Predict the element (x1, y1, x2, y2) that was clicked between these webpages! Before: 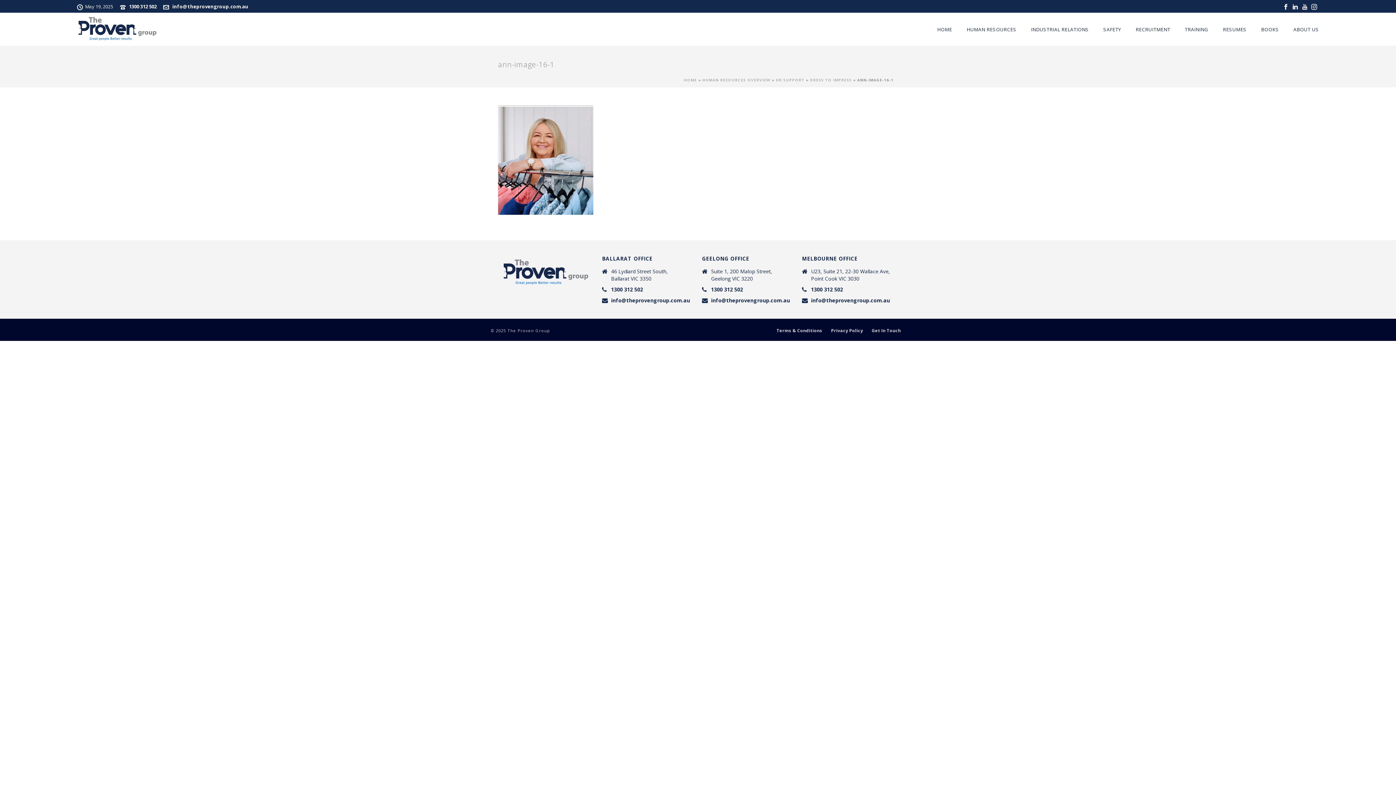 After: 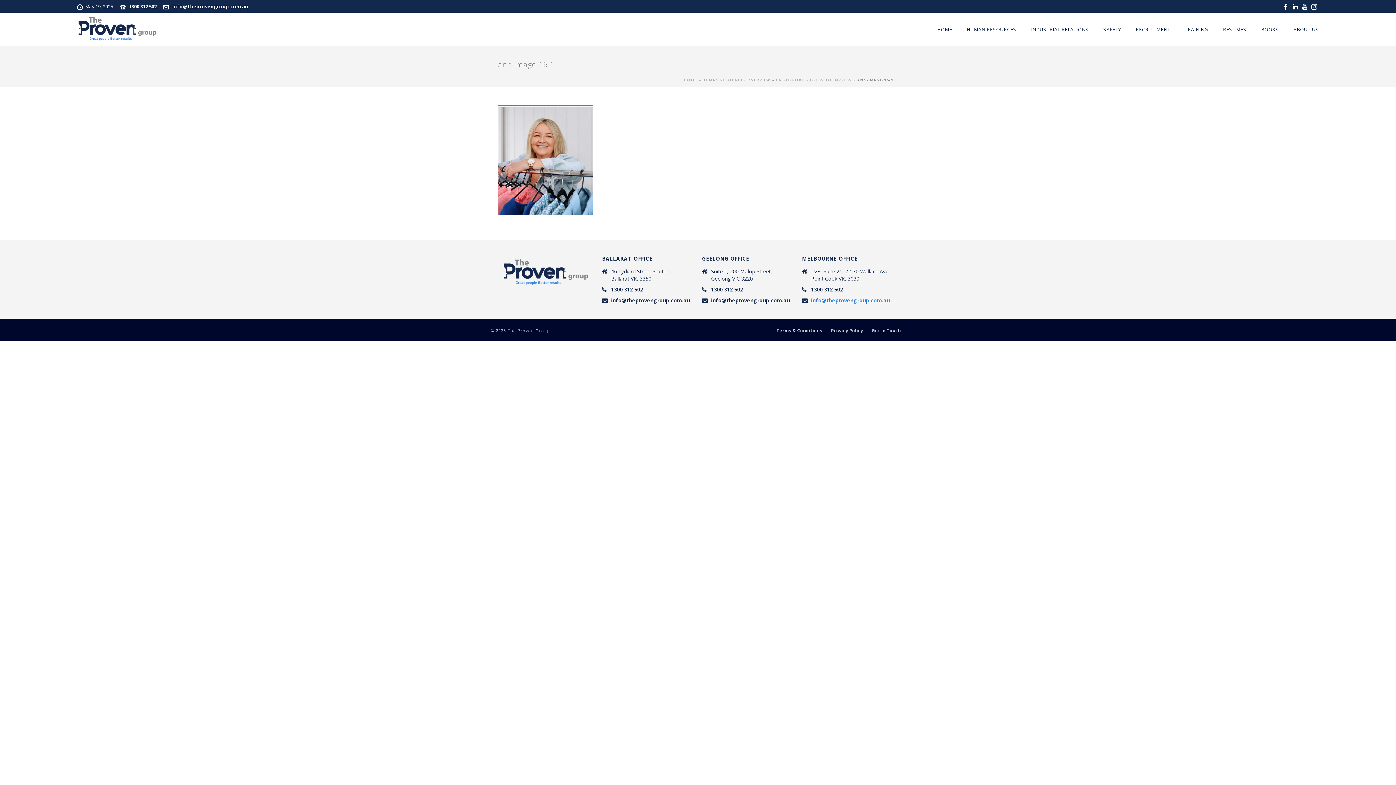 Action: label: info@theprovengroup.com.au bbox: (811, 297, 890, 303)